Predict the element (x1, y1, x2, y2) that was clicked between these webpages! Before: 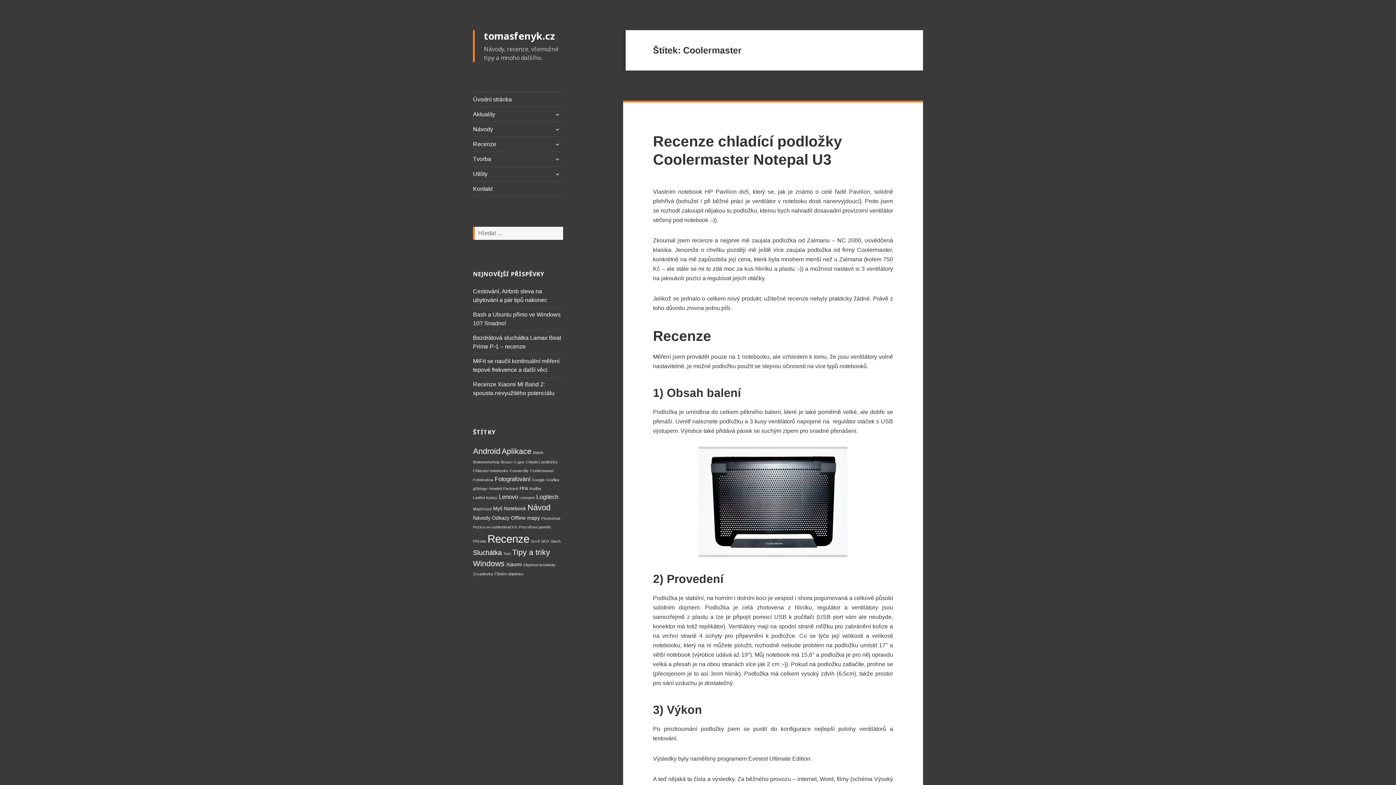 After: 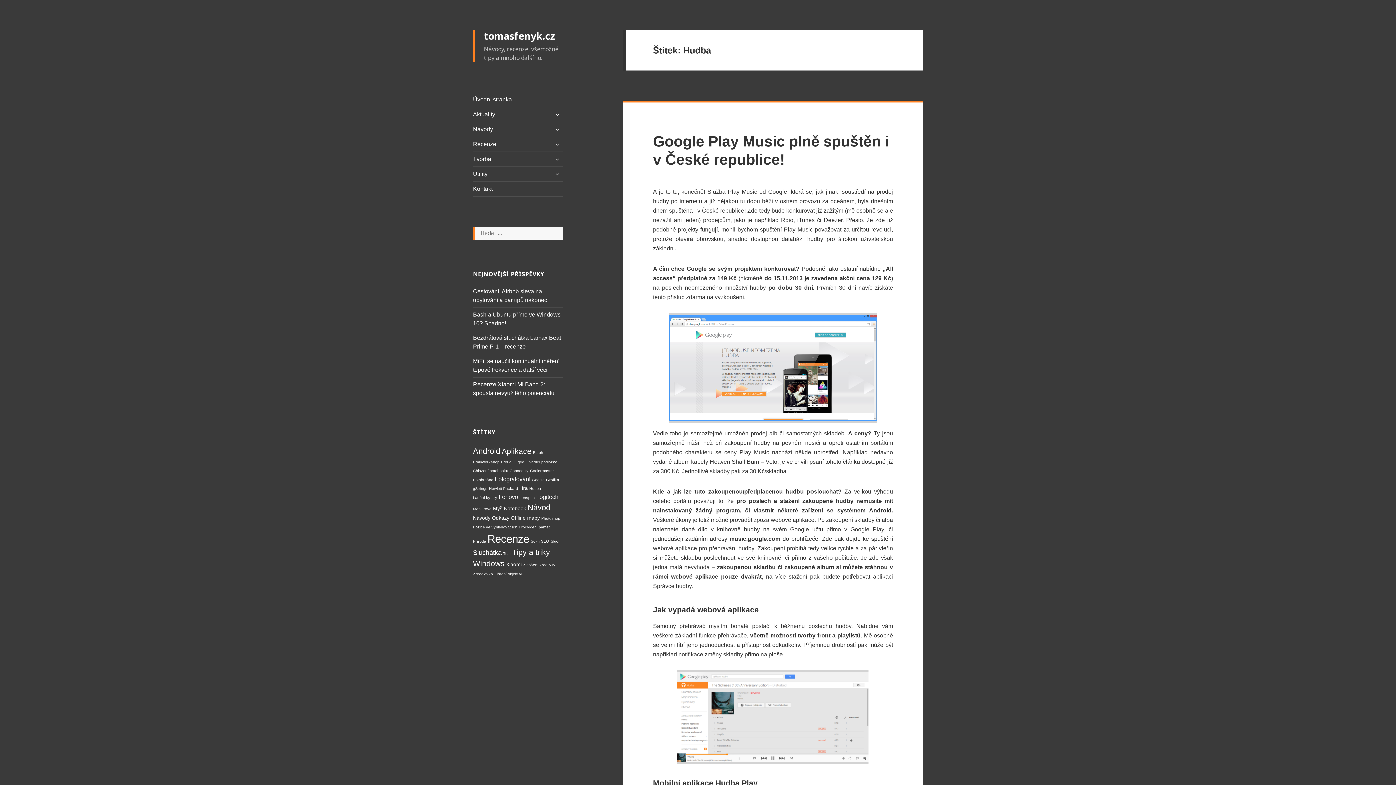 Action: label: Hudba (1 položka) bbox: (529, 486, 541, 490)